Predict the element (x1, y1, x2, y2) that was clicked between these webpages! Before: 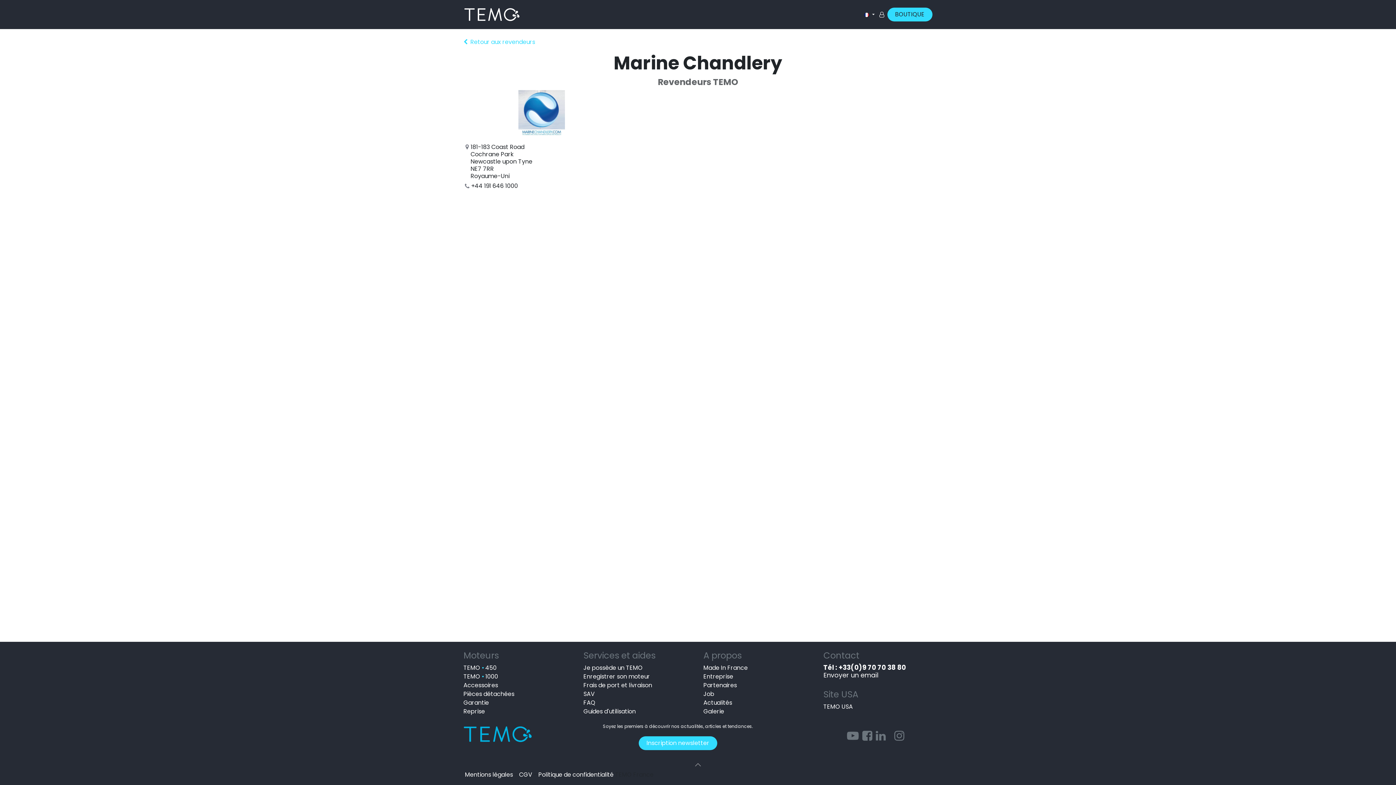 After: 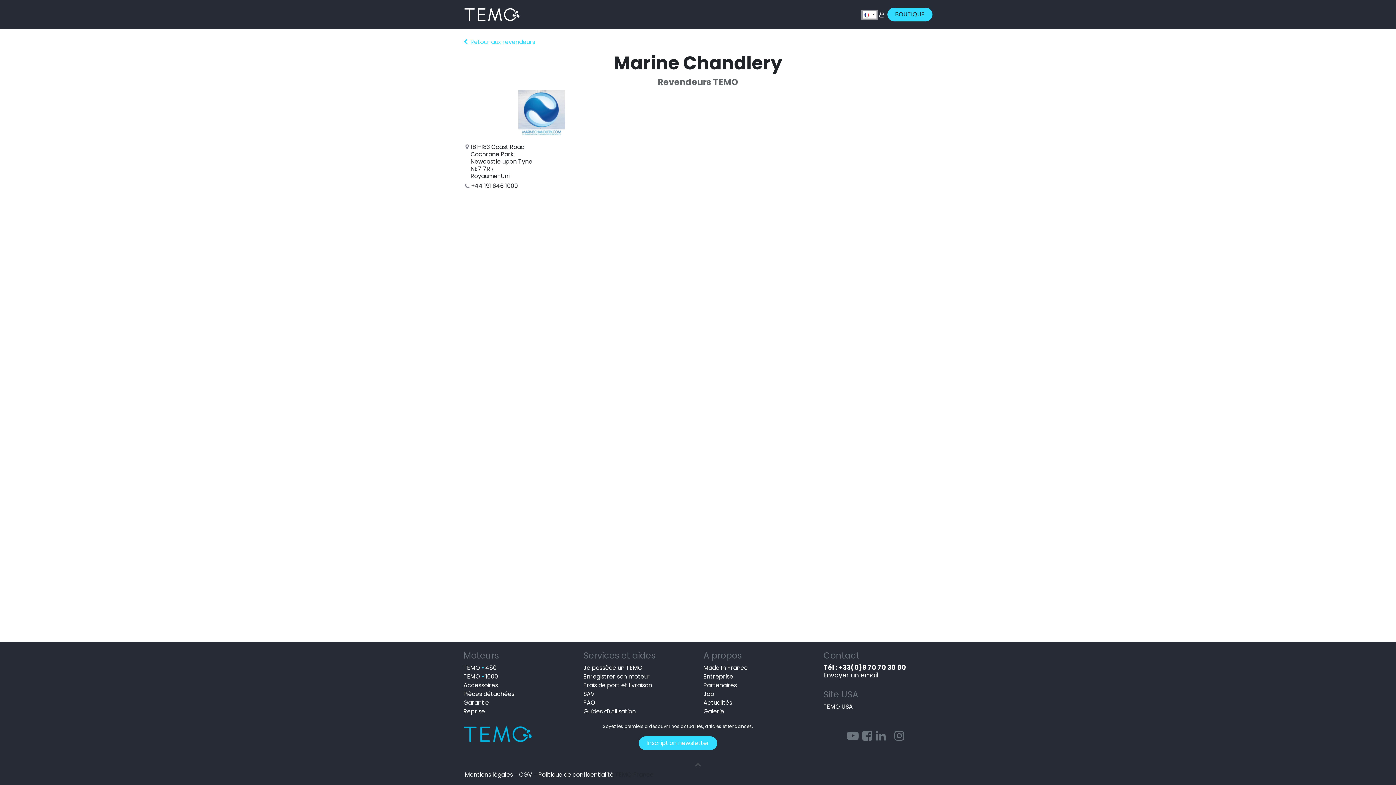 Action: label:   bbox: (862, 11, 876, 18)